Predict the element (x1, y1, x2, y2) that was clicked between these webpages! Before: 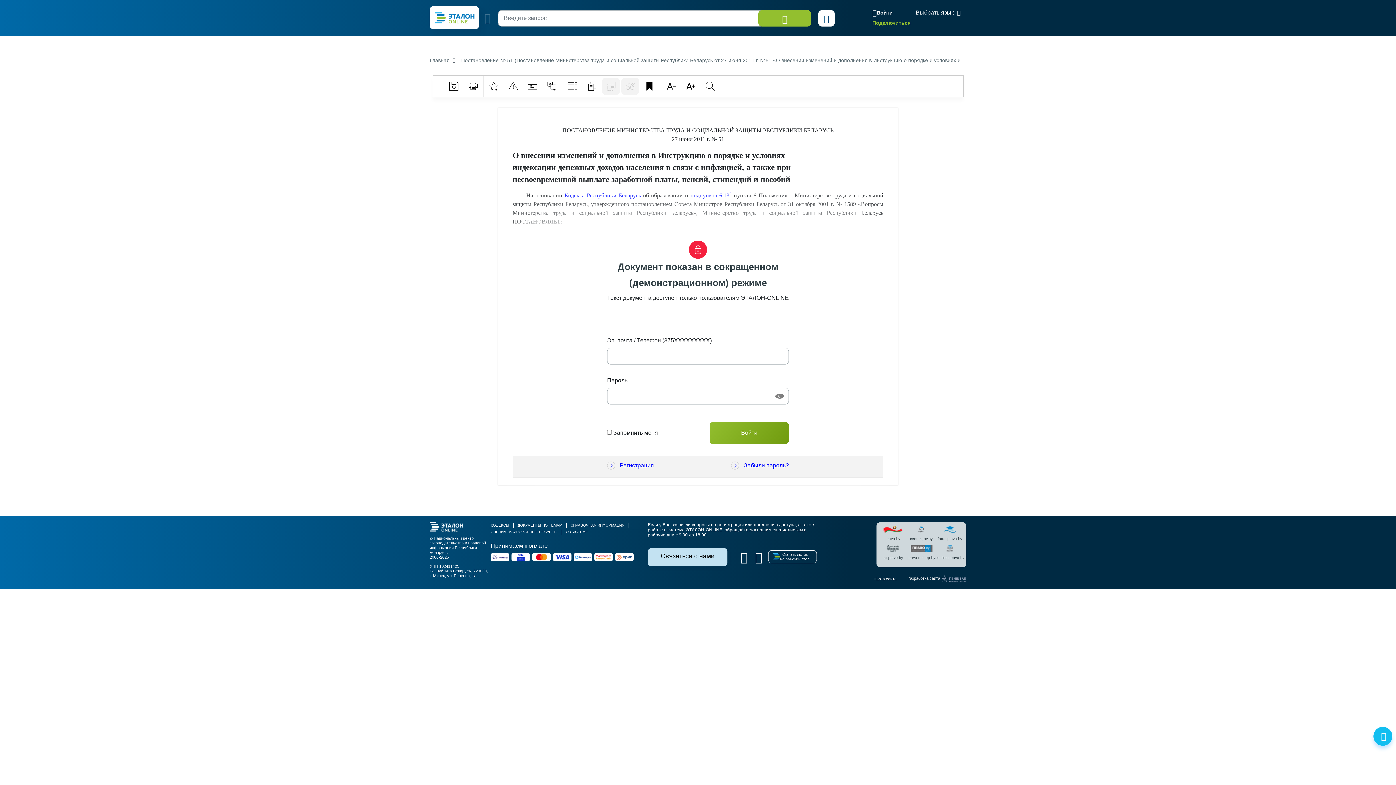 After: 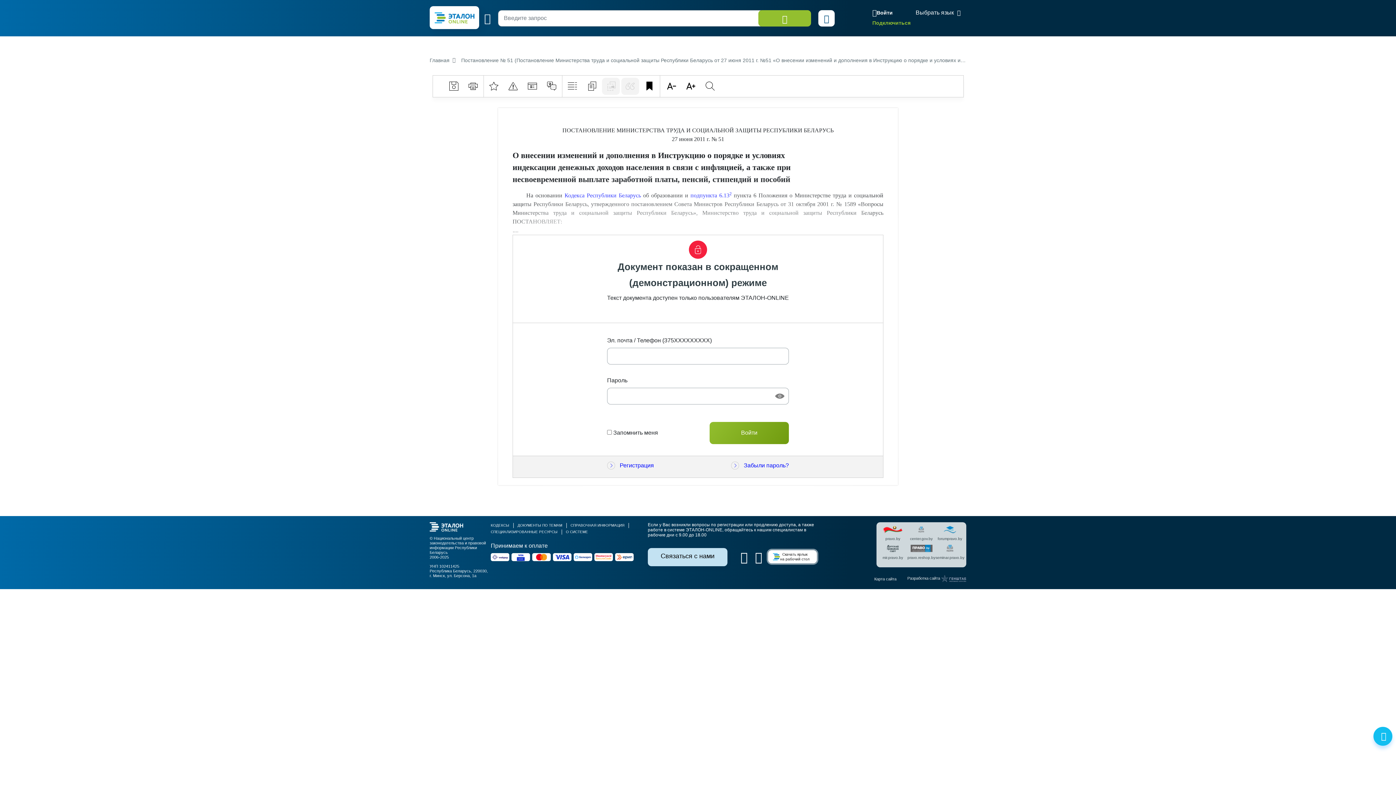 Action: bbox: (768, 550, 817, 563) label: Скачать ярлык
на рабочий стол